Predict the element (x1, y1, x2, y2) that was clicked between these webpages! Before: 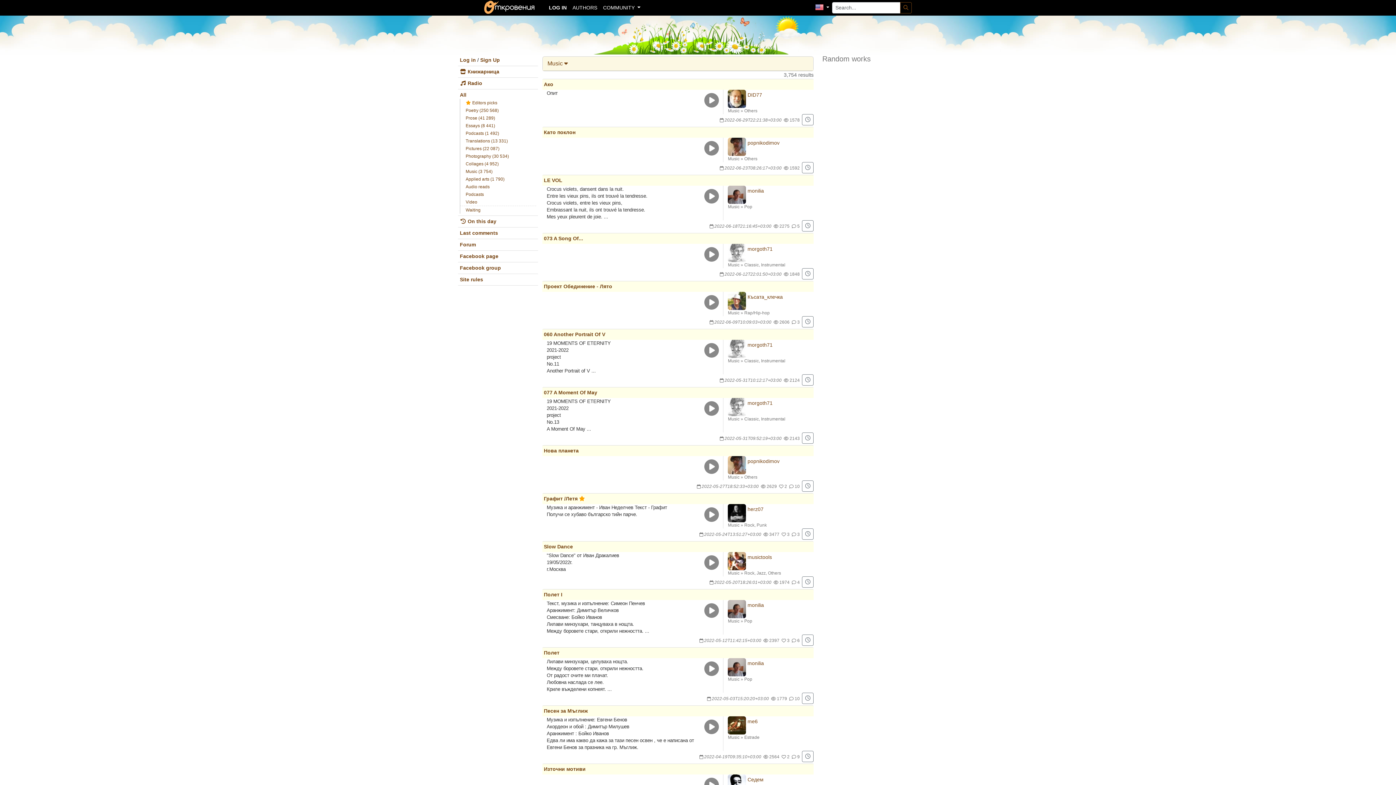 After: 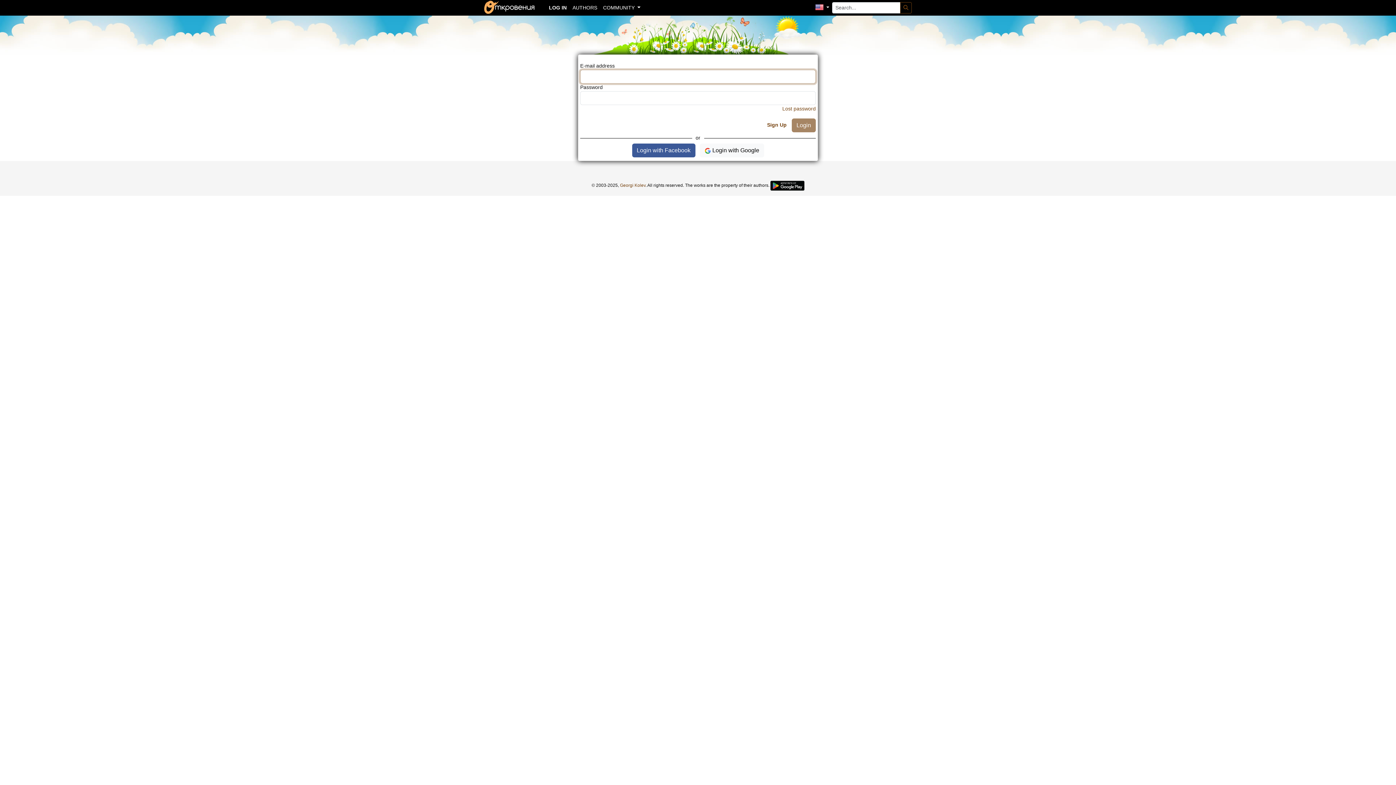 Action: bbox: (546, 1, 569, 14) label: LOG IN